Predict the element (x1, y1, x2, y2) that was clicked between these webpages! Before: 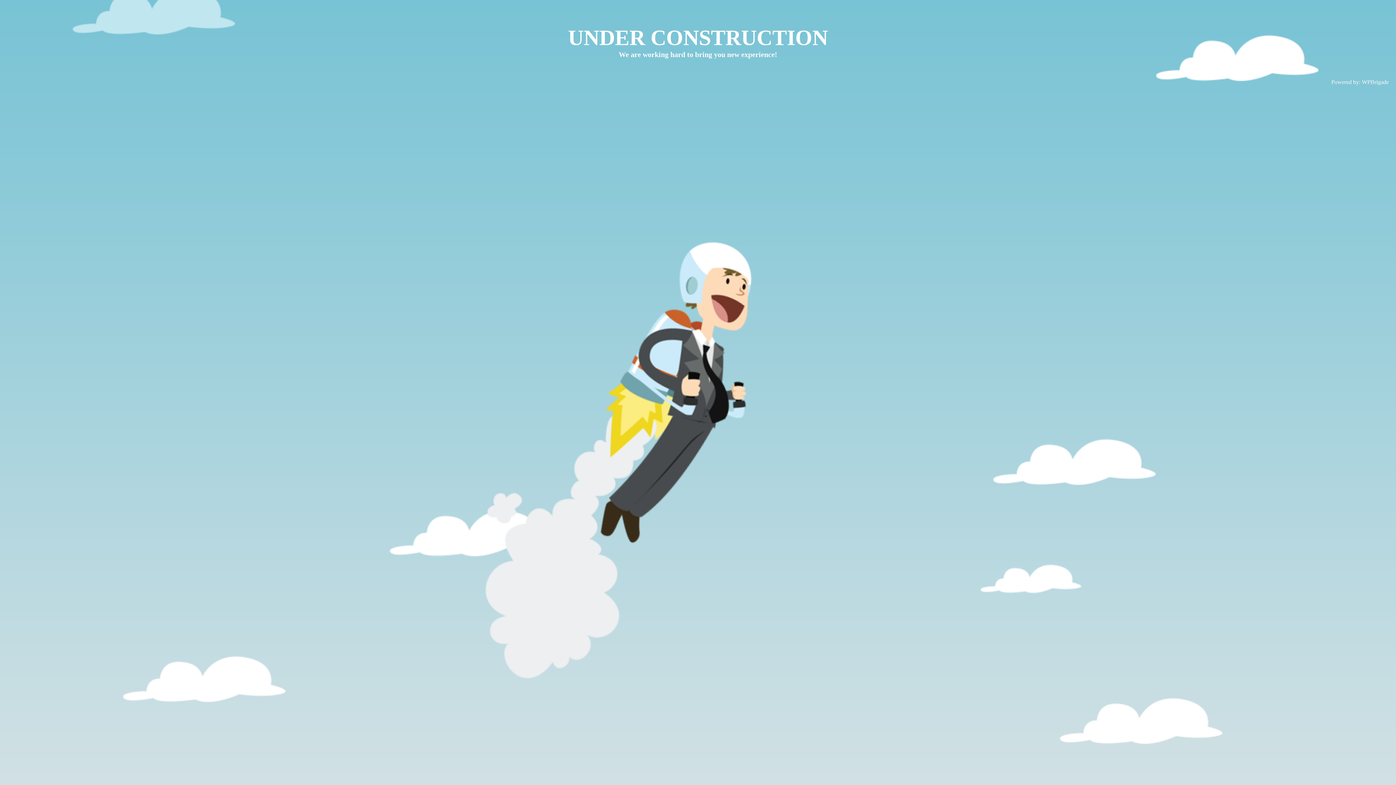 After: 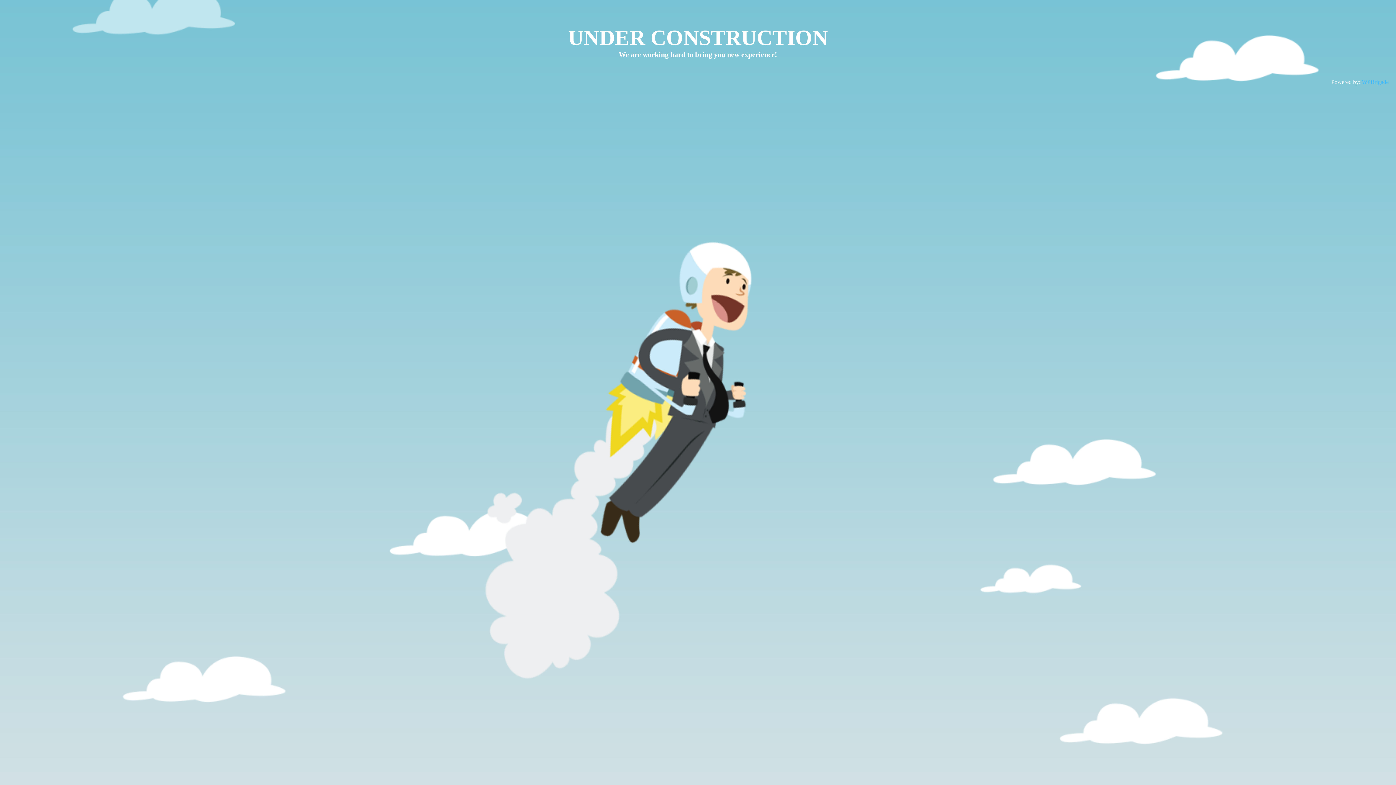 Action: bbox: (1362, 78, 1389, 85) label: WPBrigade